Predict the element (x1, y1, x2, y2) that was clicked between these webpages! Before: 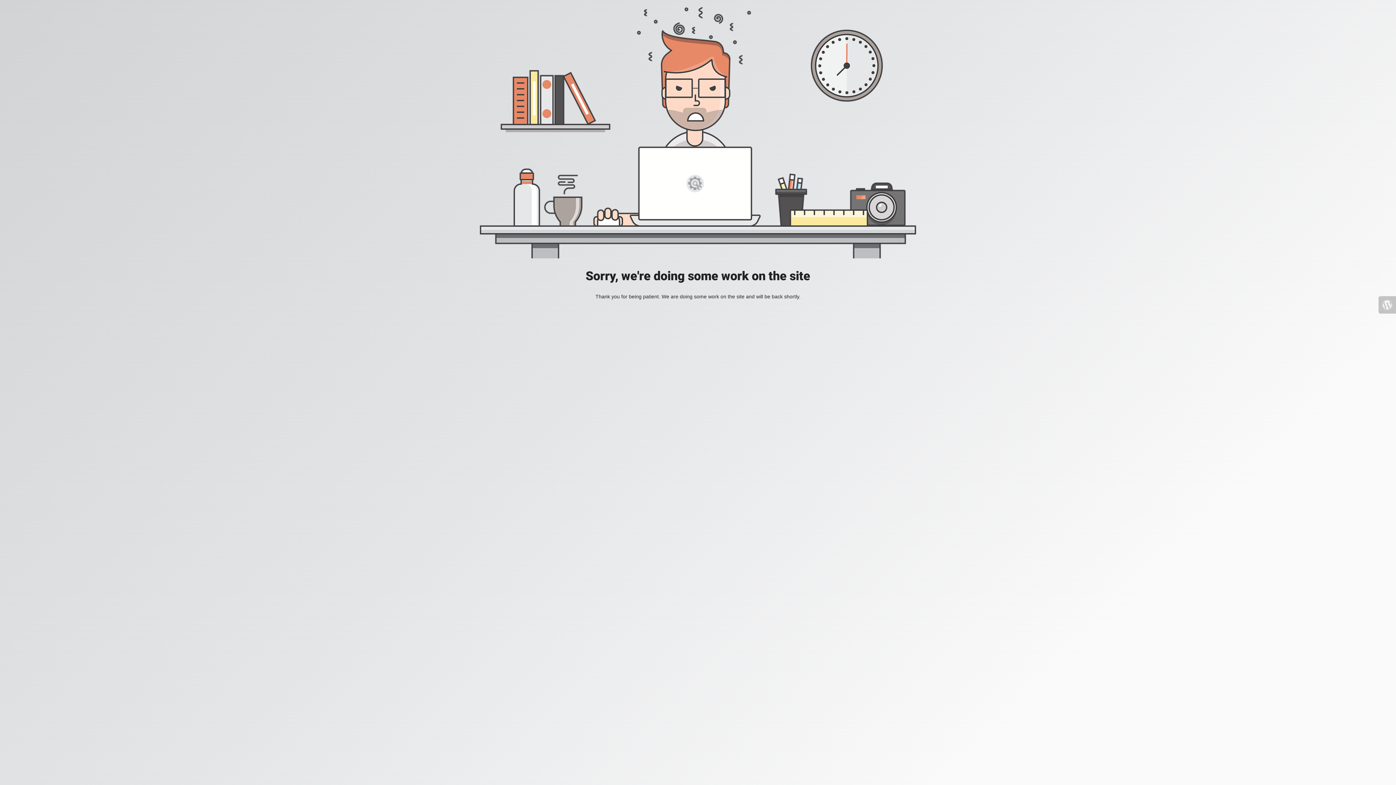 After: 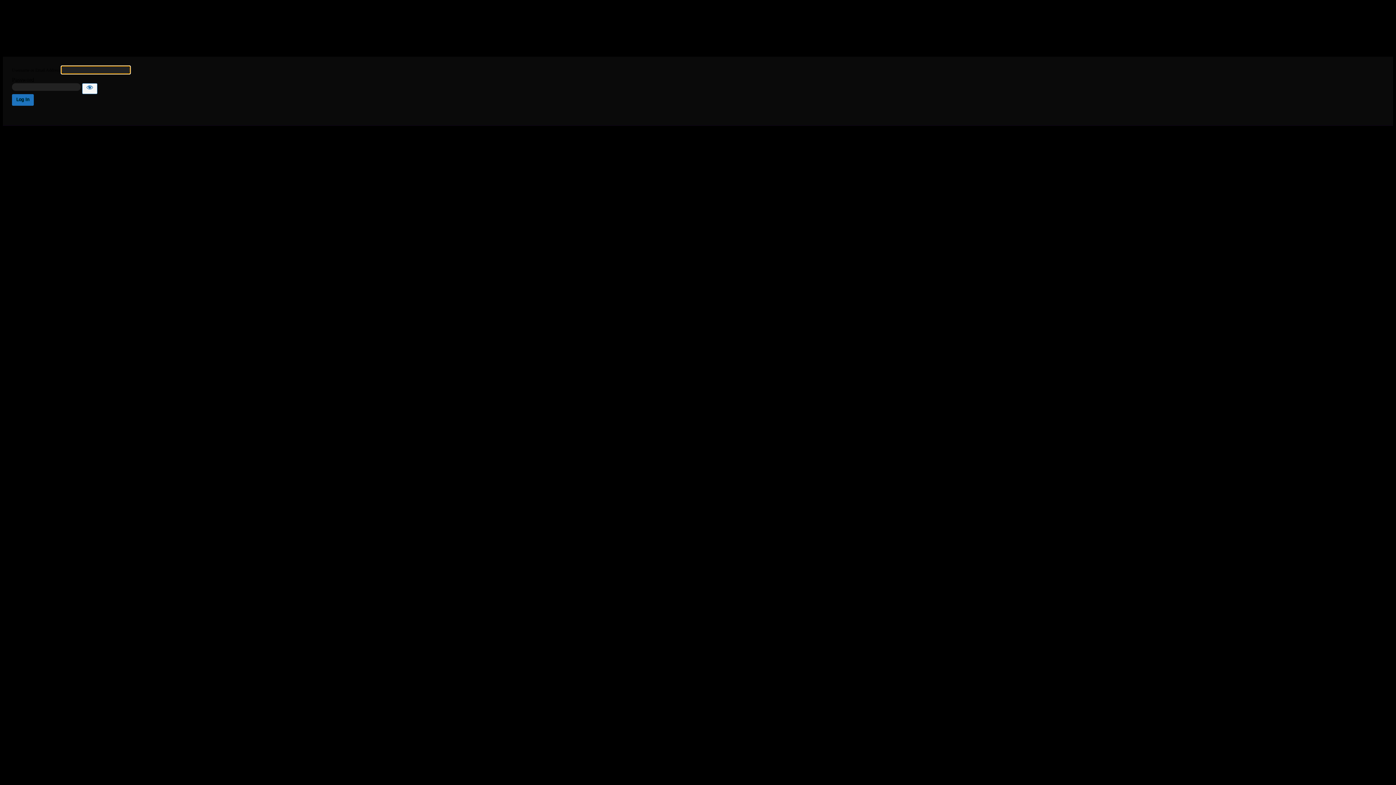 Action: bbox: (1378, 296, 1396, 313)